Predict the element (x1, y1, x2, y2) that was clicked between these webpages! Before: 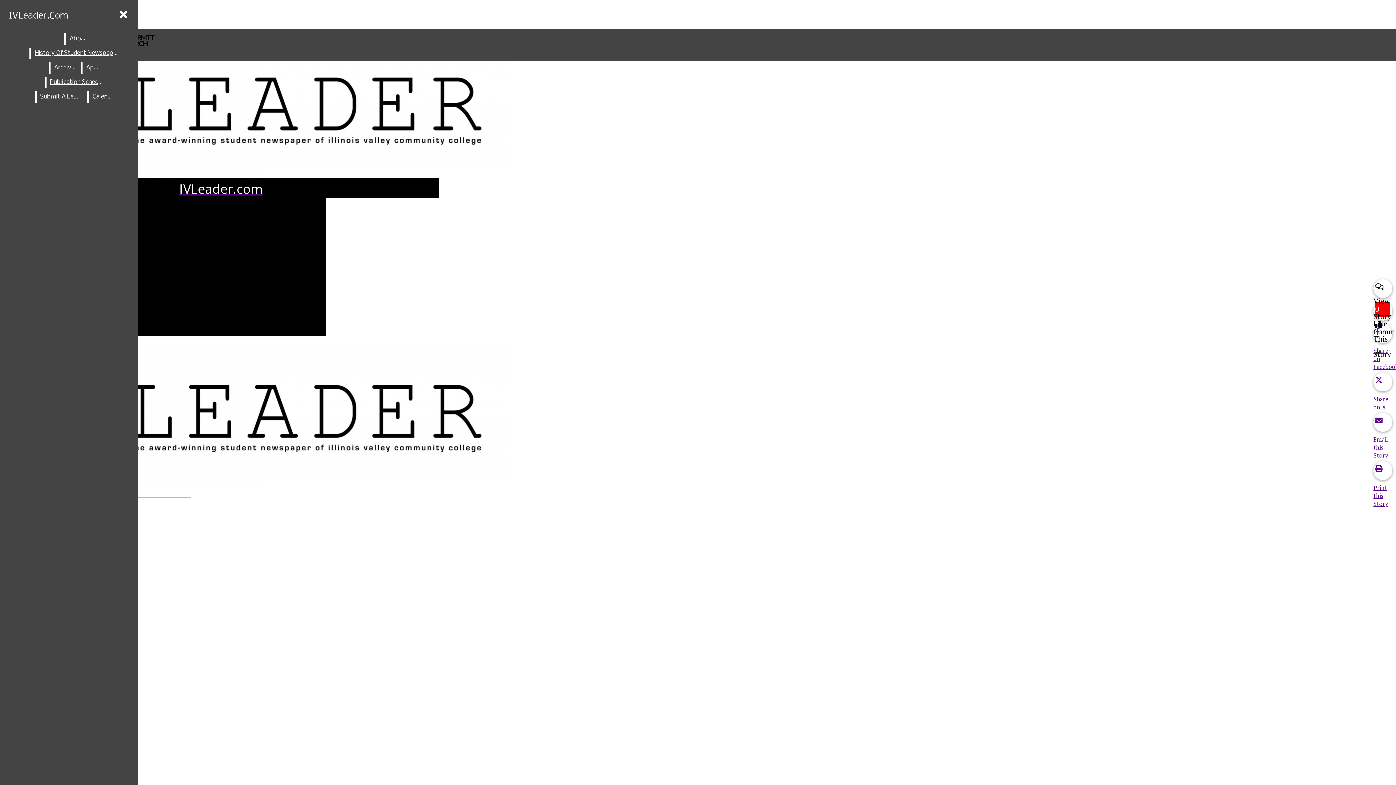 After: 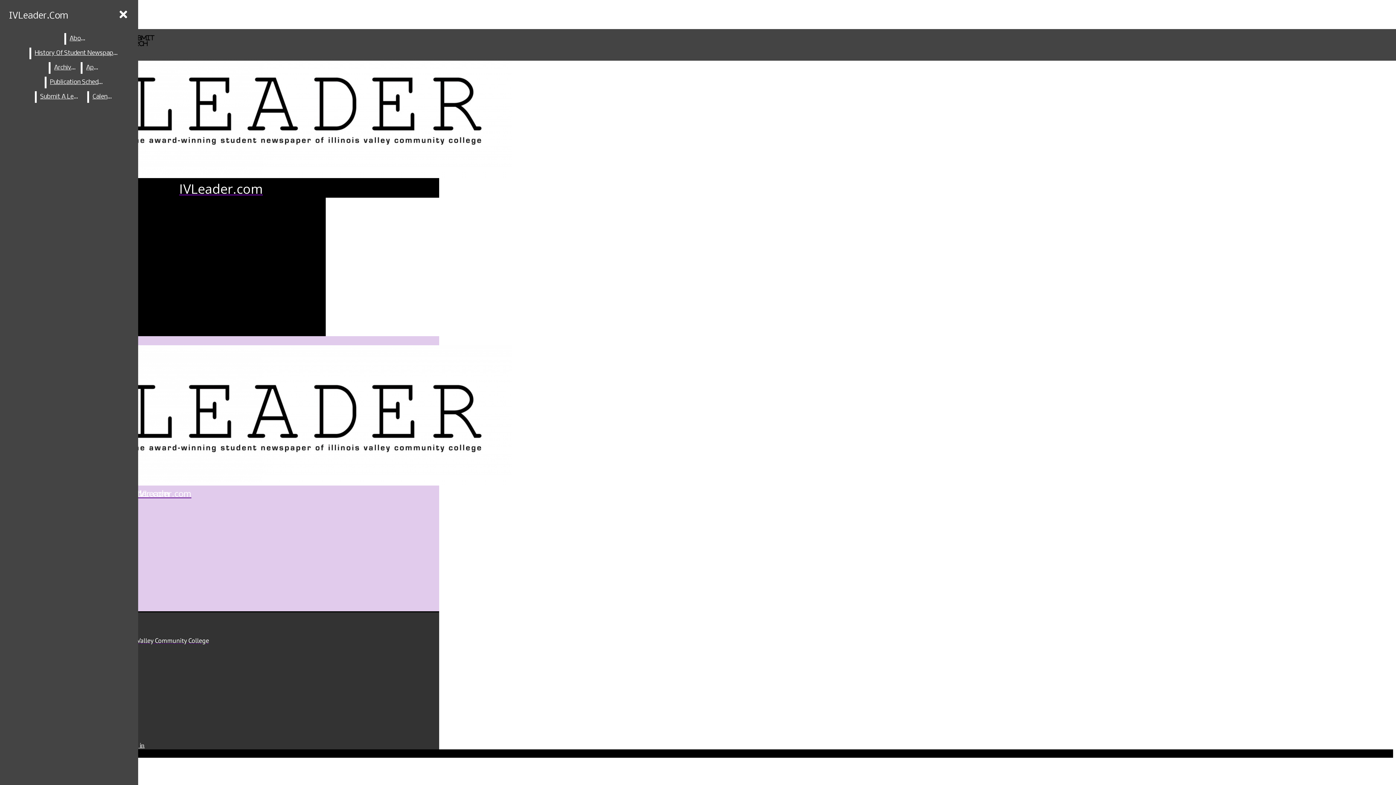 Action: label: Calendar bbox: (88, 91, 118, 102)